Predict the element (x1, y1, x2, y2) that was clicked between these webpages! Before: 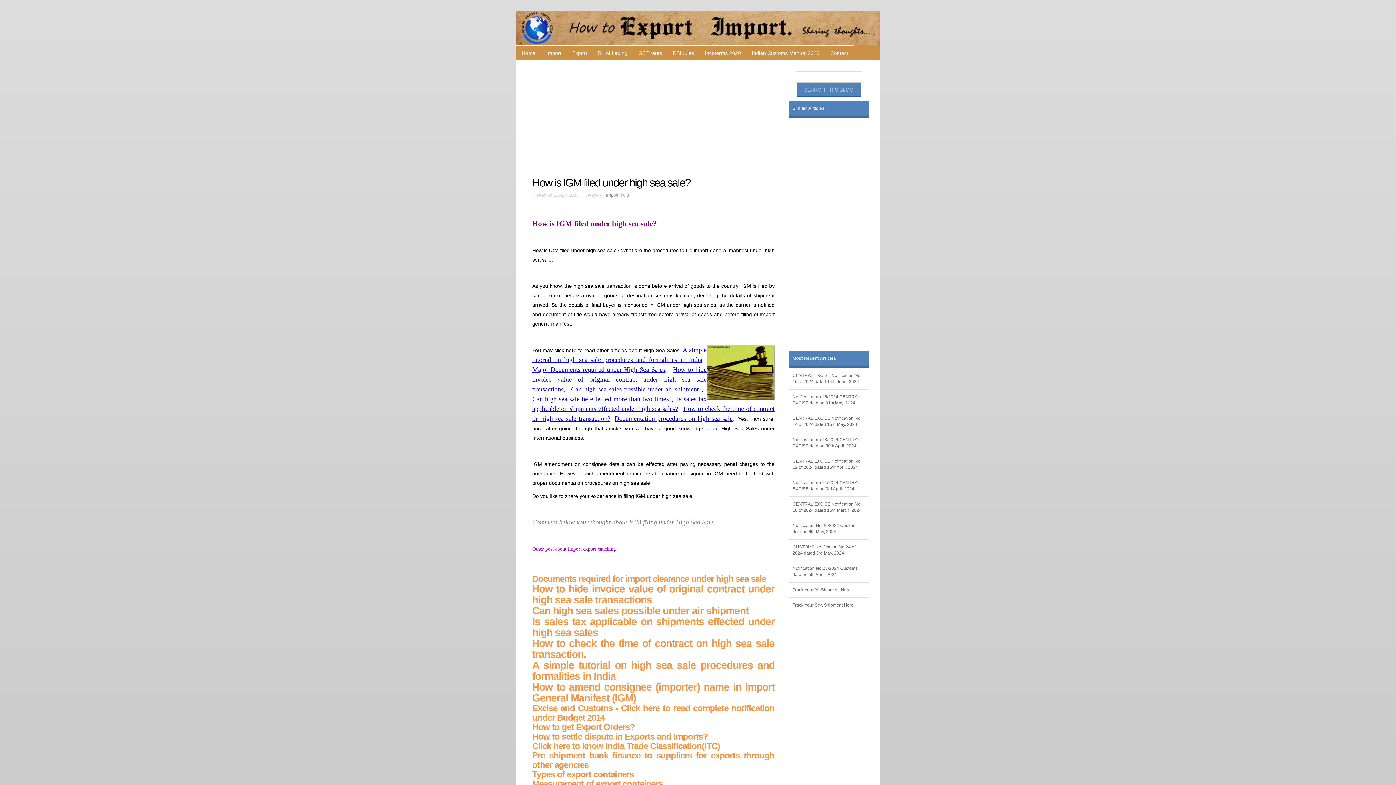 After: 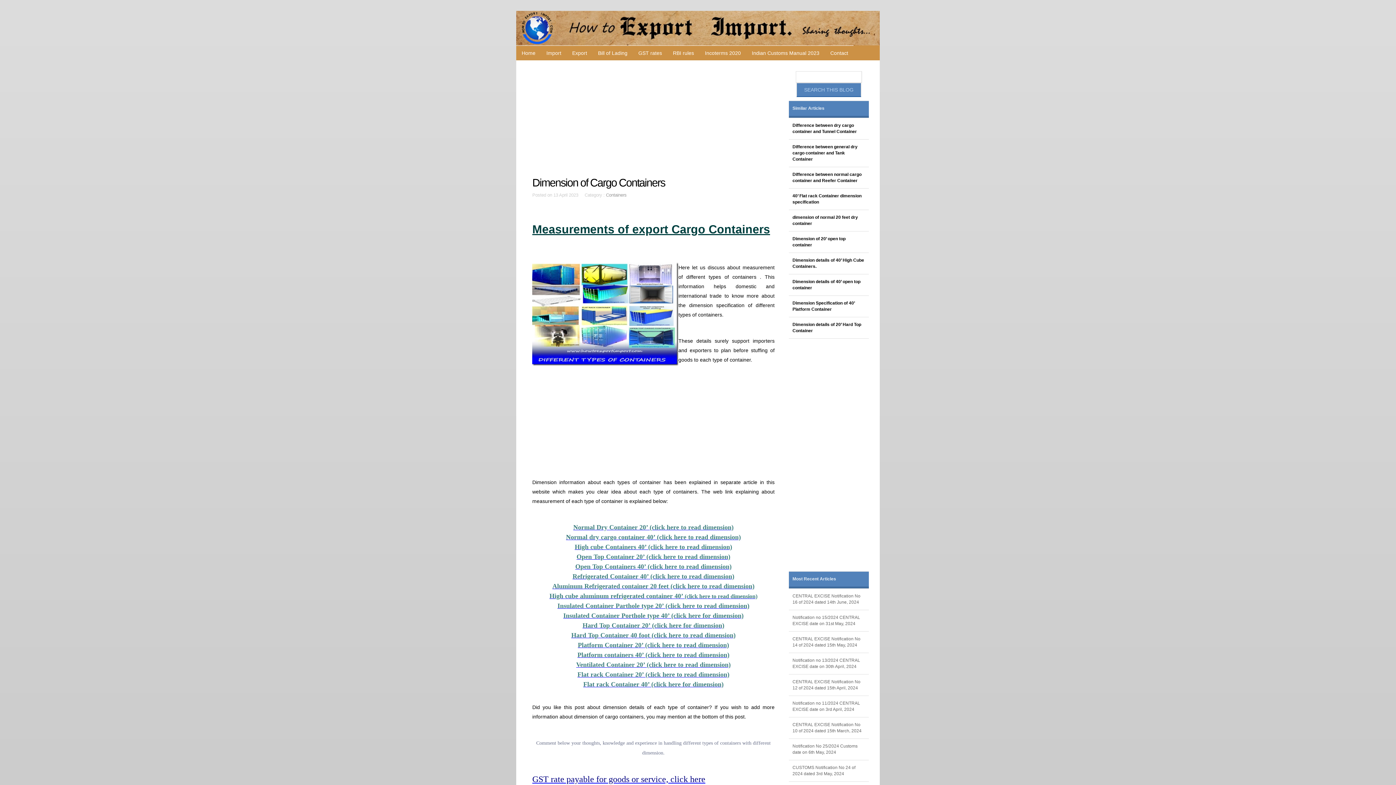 Action: label: Measurement of export containers bbox: (532, 779, 662, 789)